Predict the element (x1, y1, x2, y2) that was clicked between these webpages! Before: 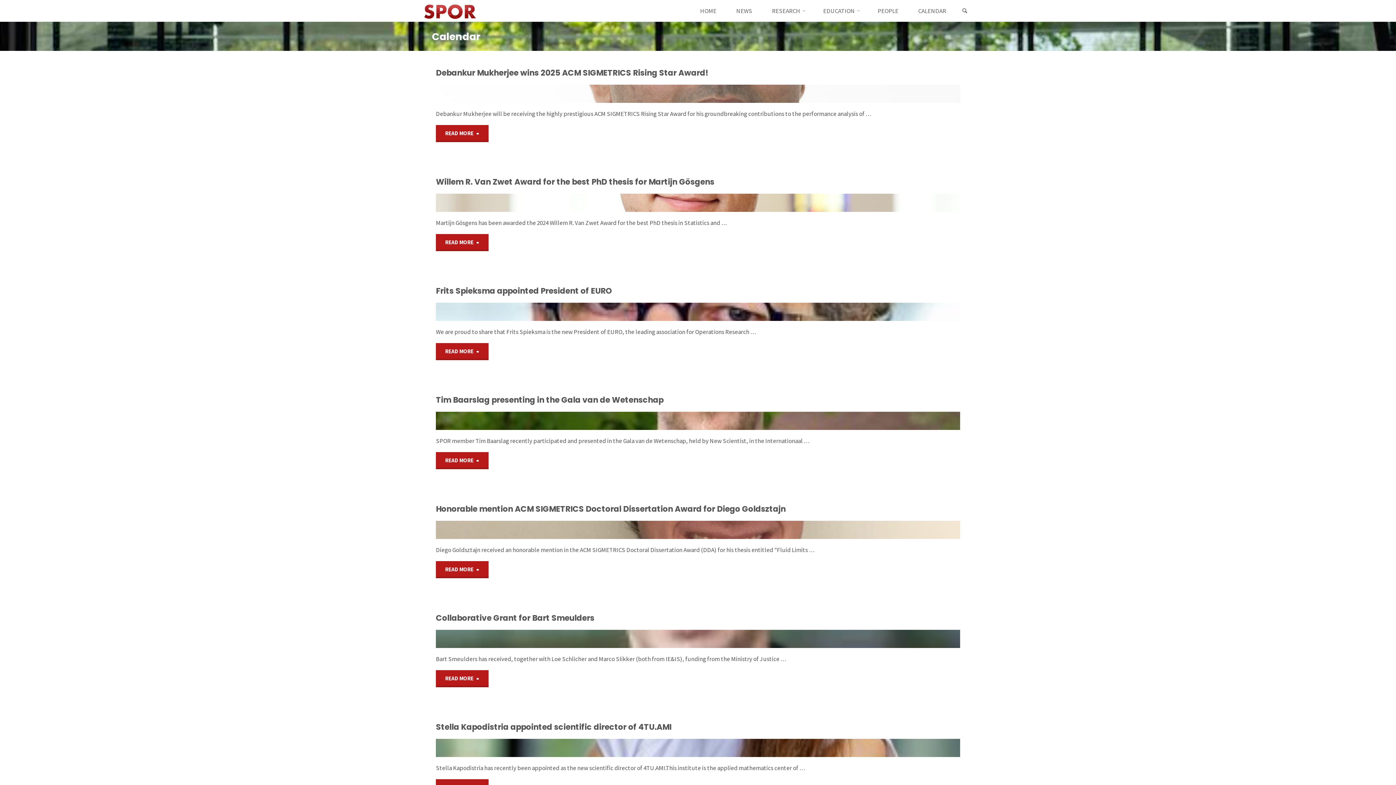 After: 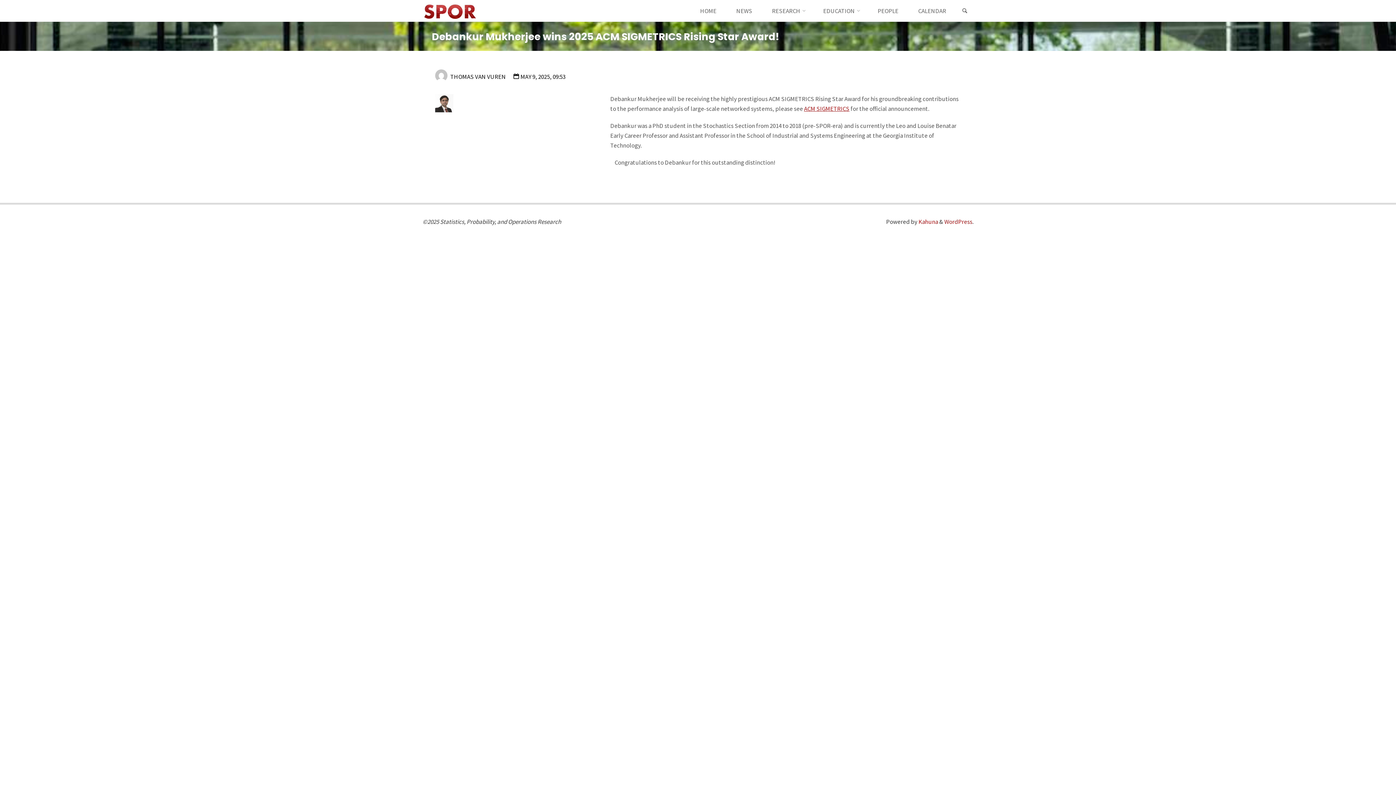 Action: label: READ MORE
"Debankur Mukherjee wins 2025 ACM SIGMETRICS Rising Star Award!" bbox: (436, 124, 488, 142)